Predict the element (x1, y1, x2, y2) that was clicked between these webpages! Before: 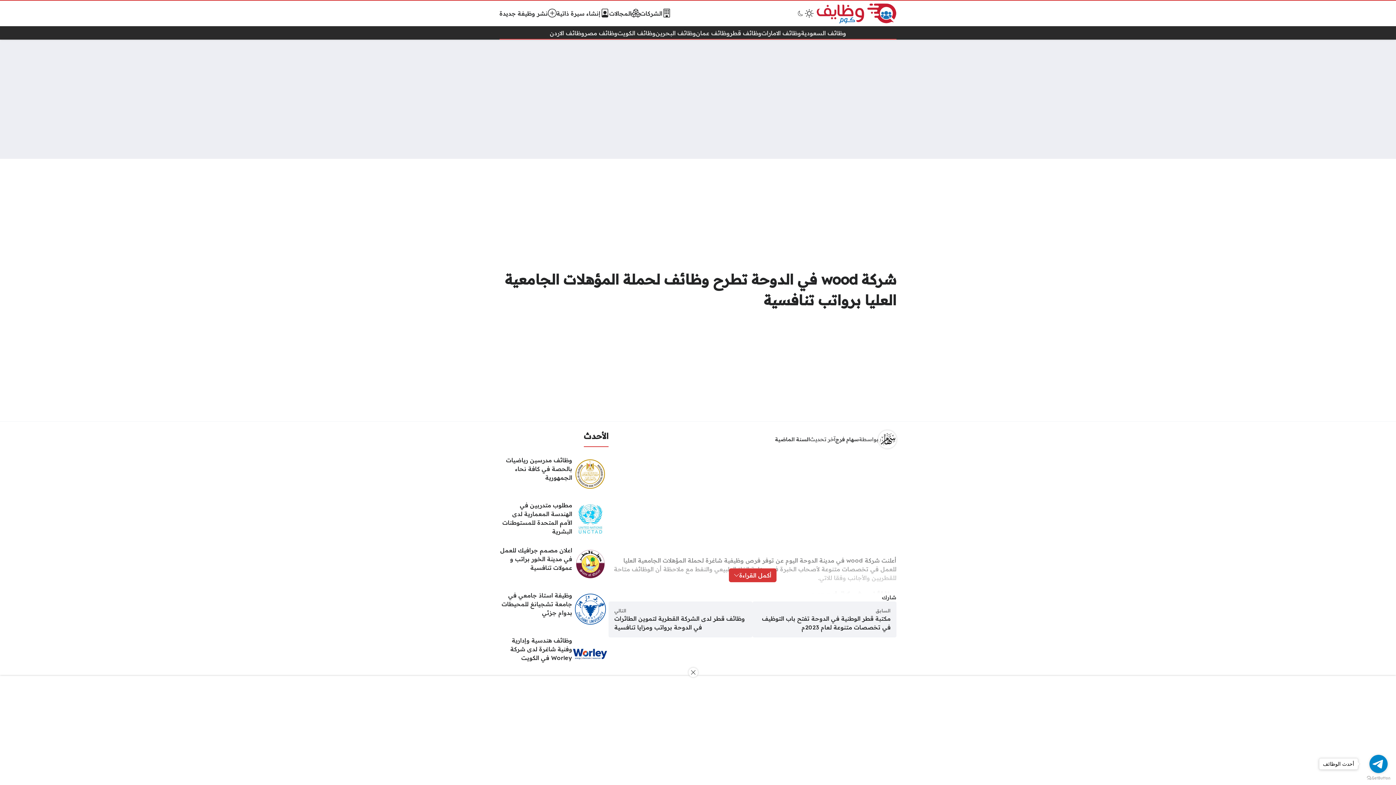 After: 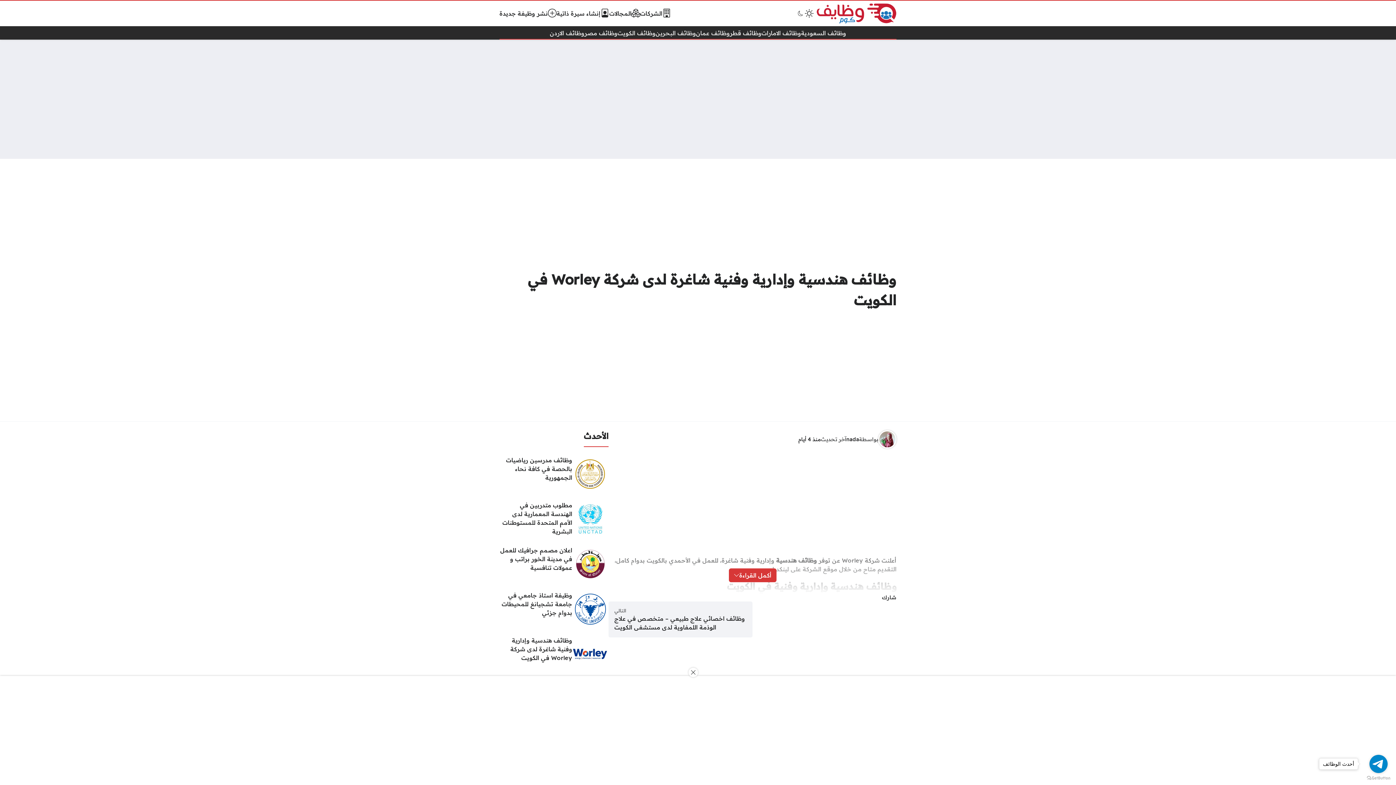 Action: bbox: (499, 636, 608, 672)